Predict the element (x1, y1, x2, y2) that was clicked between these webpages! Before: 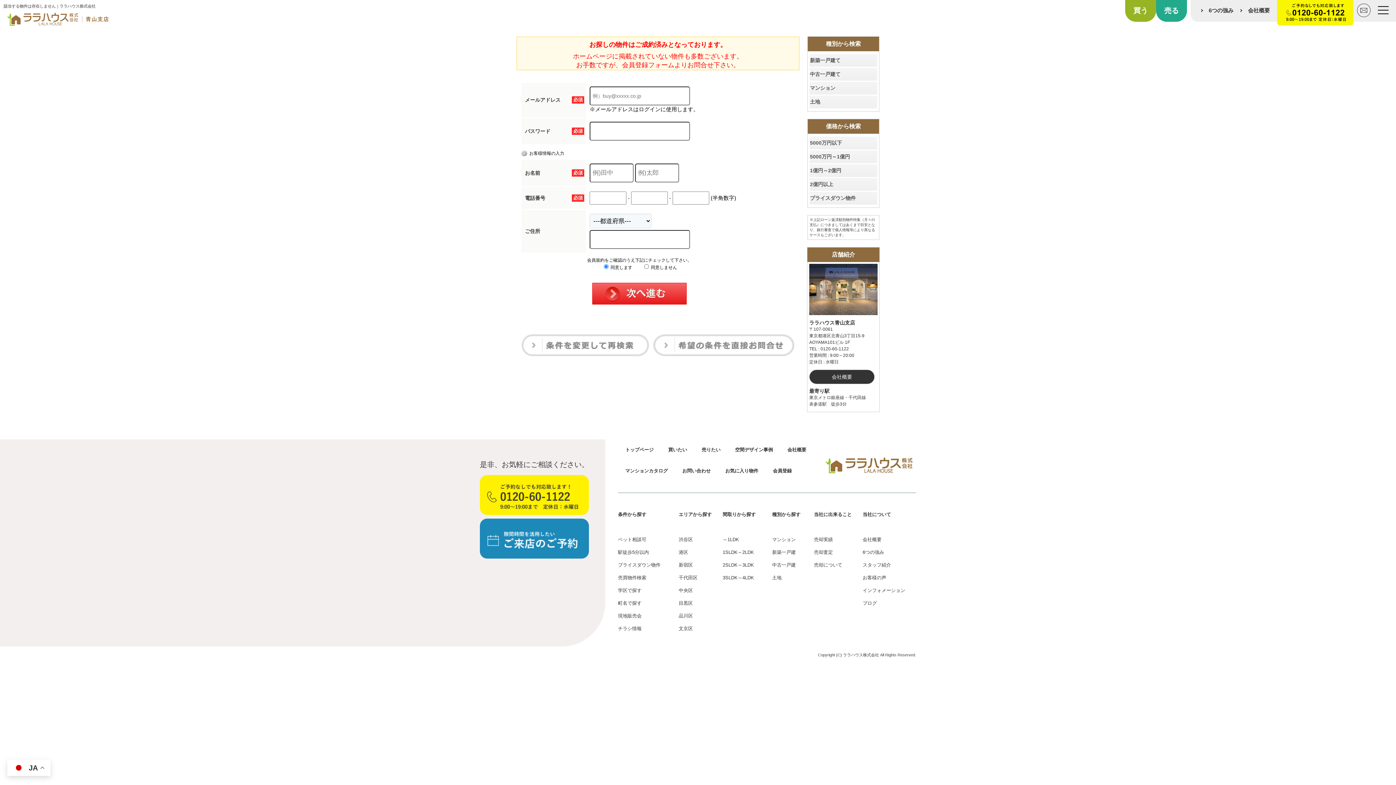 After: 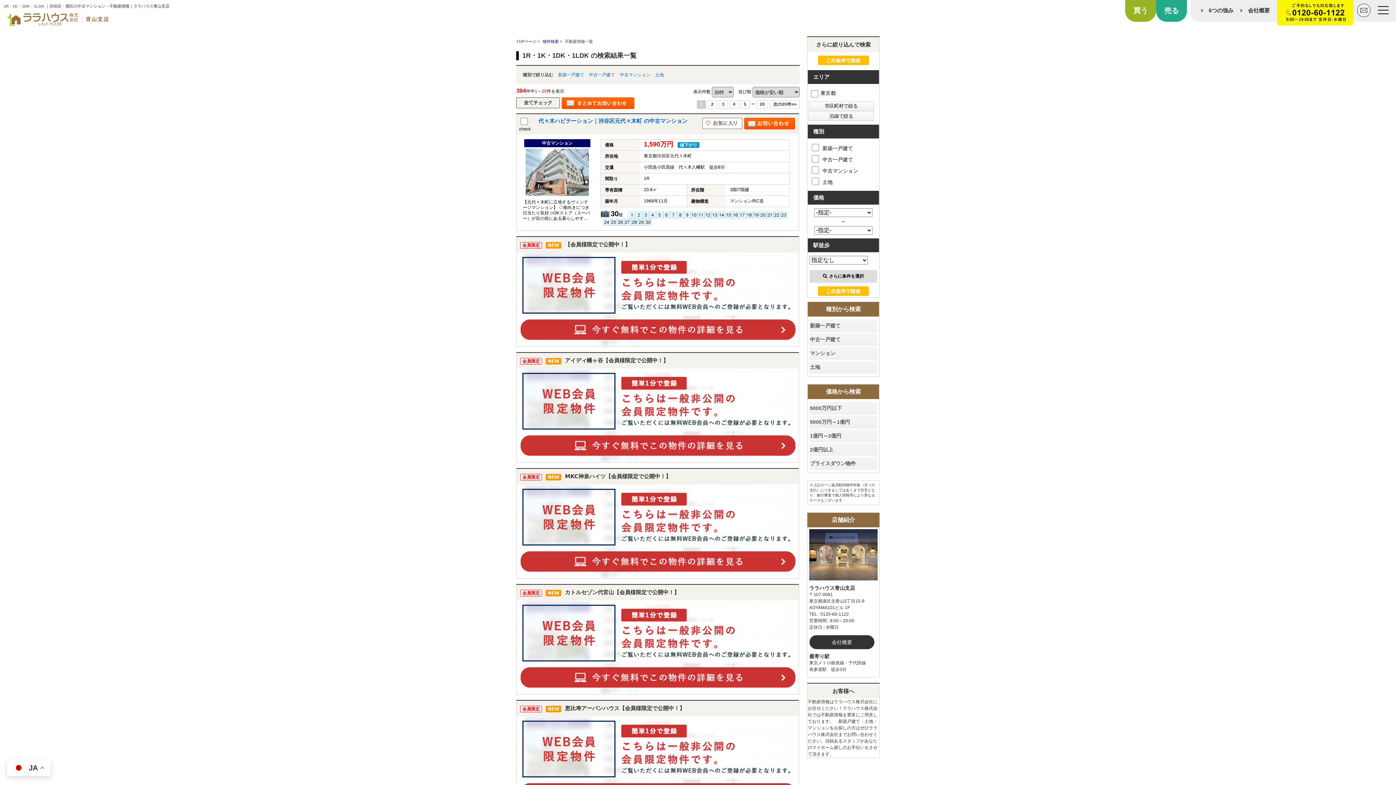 Action: label: ～1LDK bbox: (722, 534, 754, 545)